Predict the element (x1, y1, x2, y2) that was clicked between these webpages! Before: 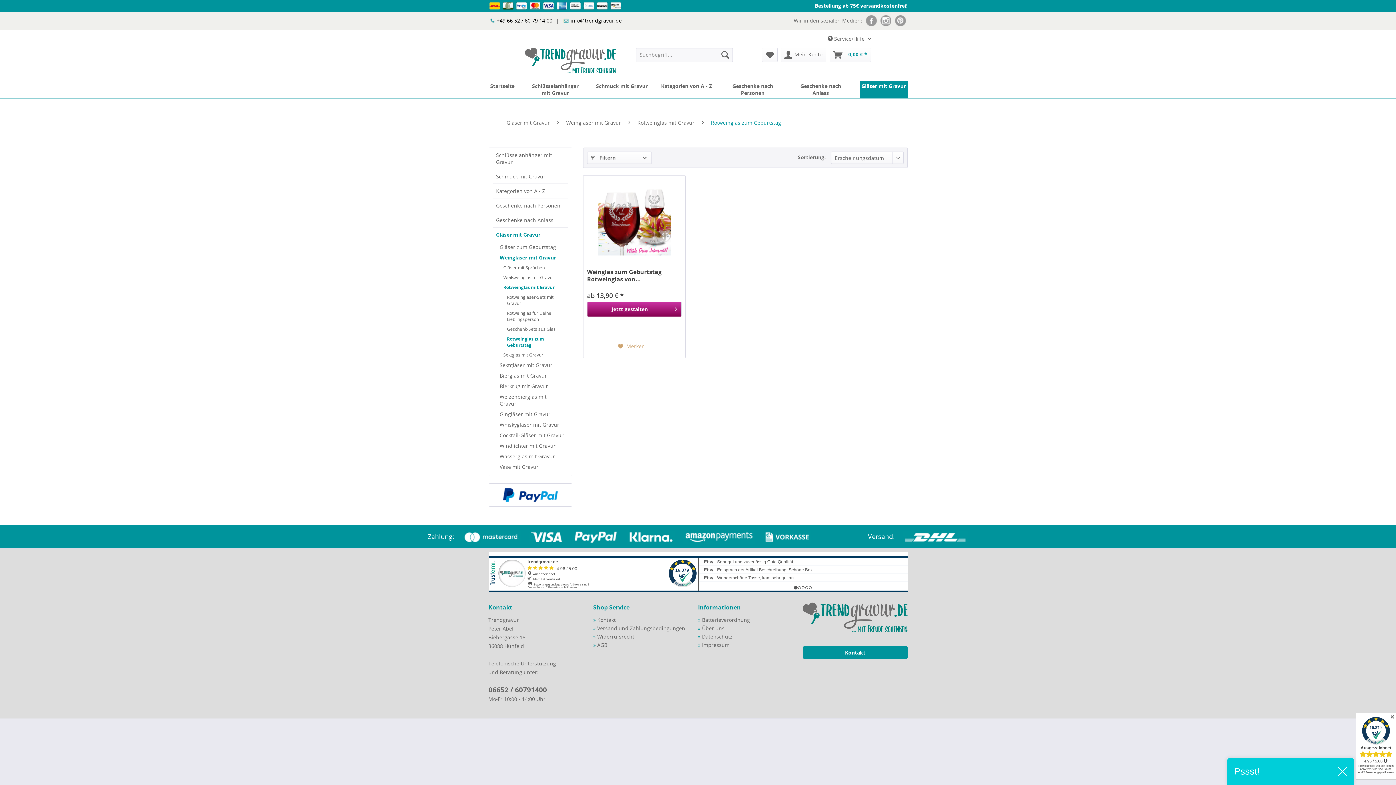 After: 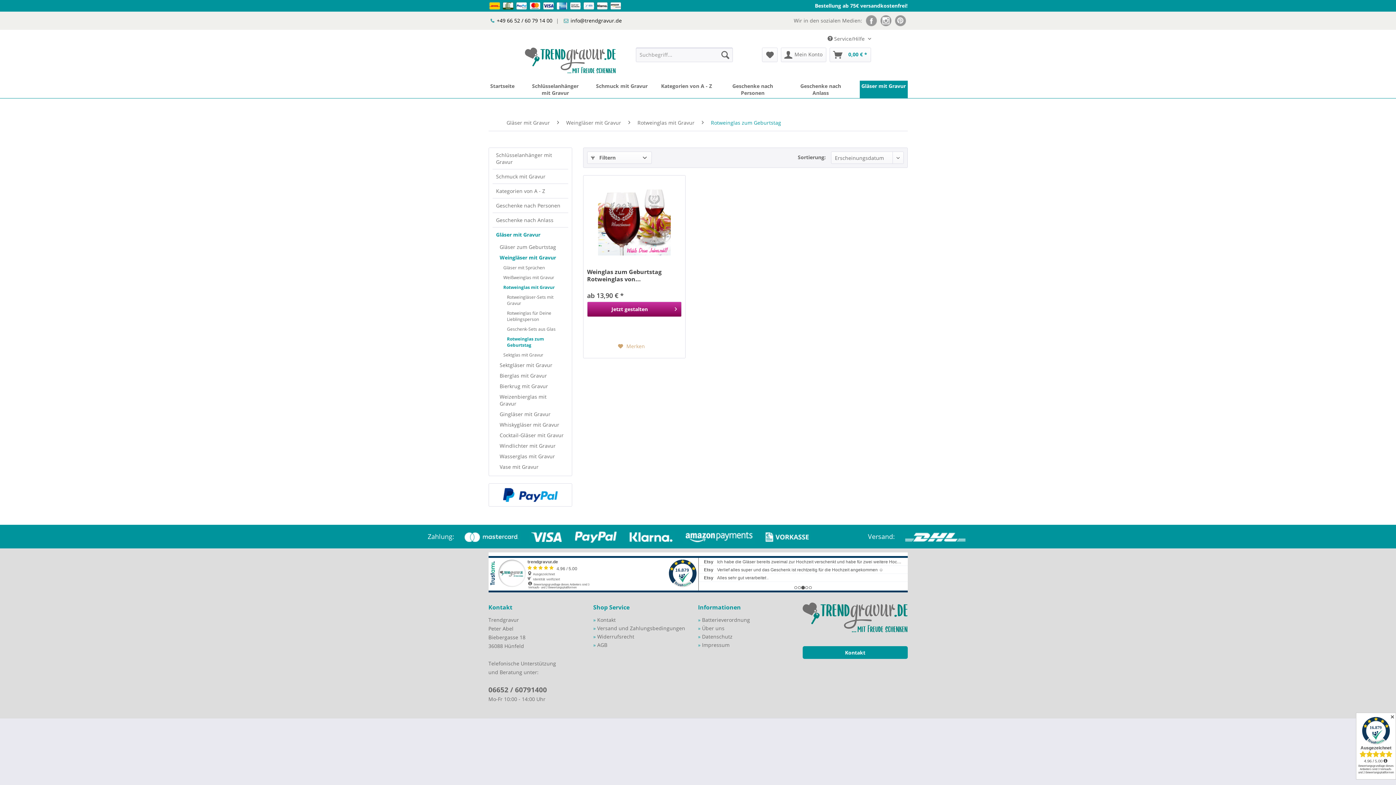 Action: bbox: (1338, 767, 1347, 776)